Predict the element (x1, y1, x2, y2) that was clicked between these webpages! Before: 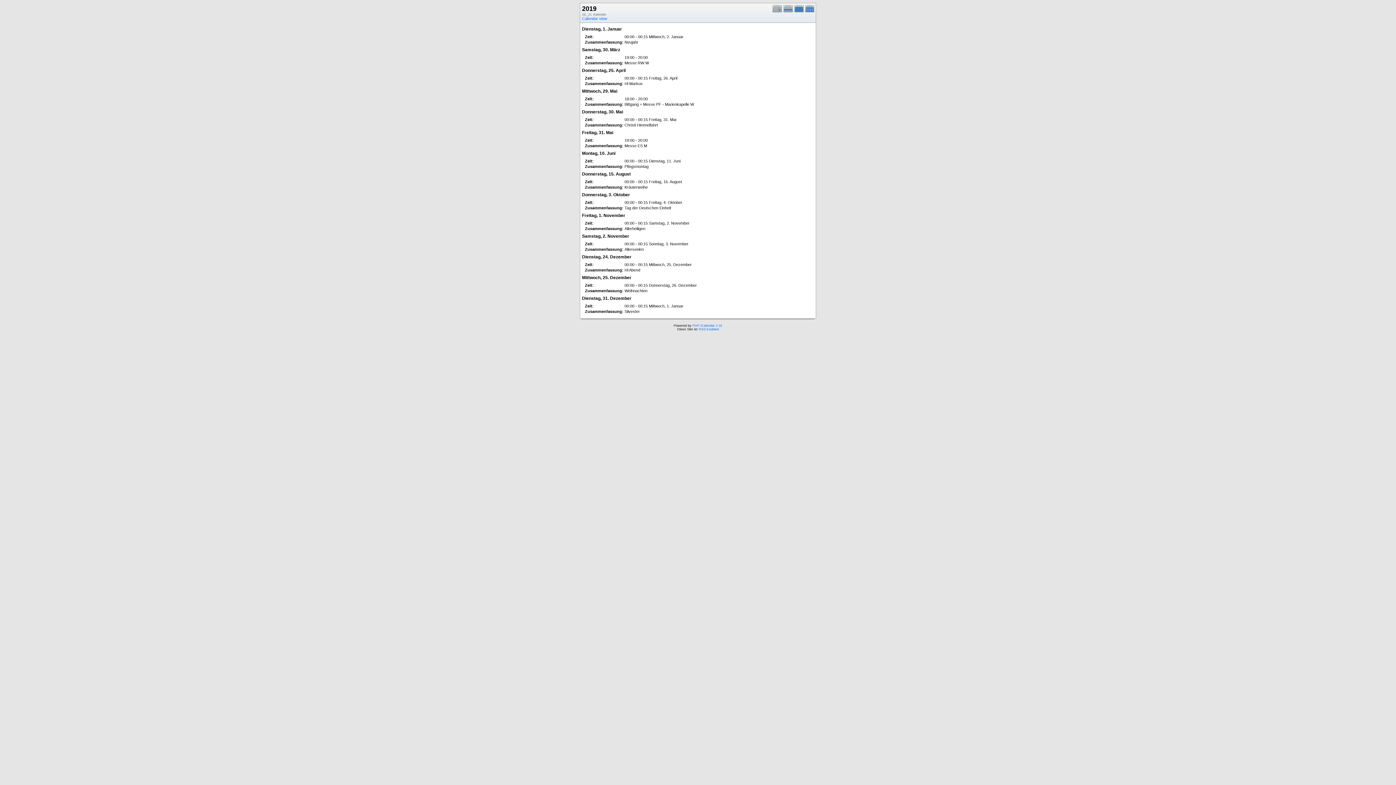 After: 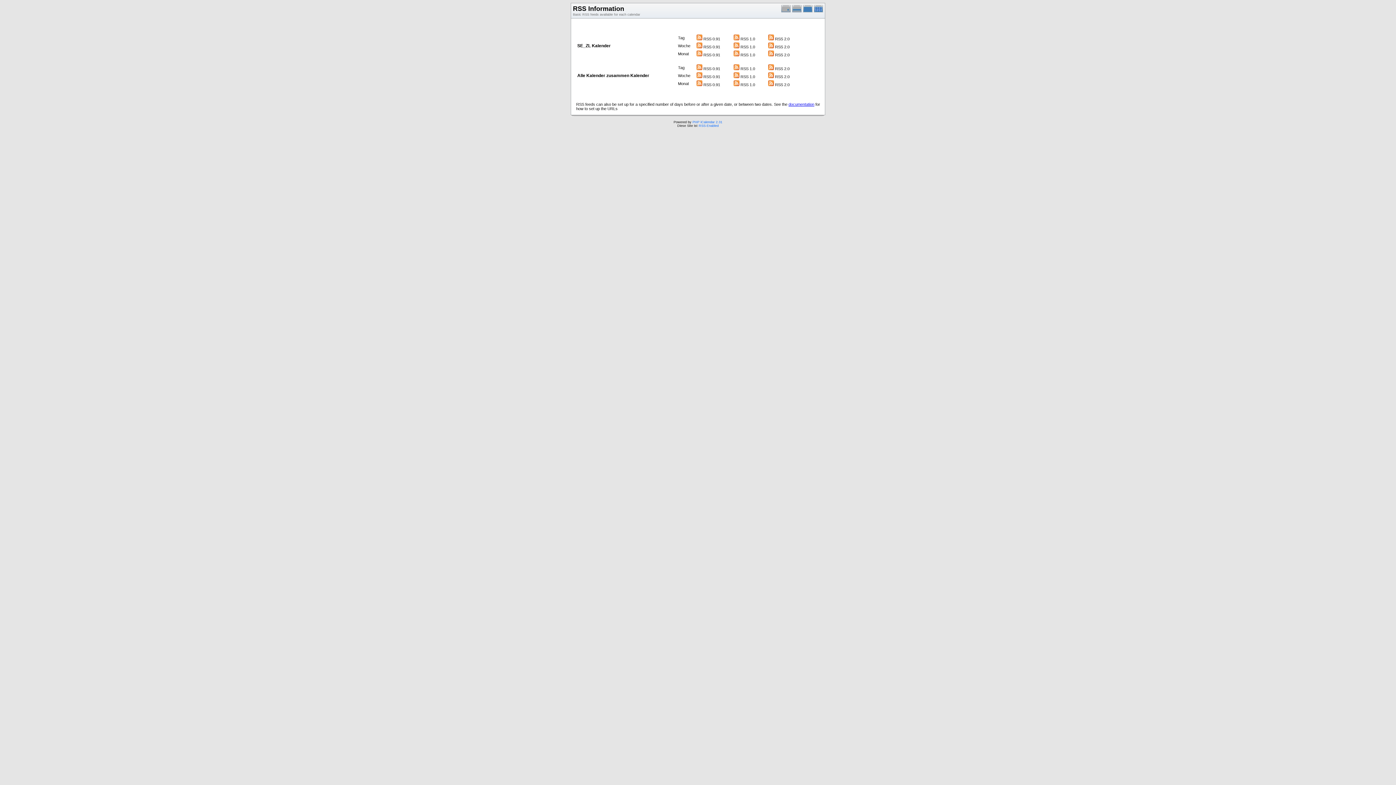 Action: label: RSS-Enabled bbox: (698, 327, 718, 331)